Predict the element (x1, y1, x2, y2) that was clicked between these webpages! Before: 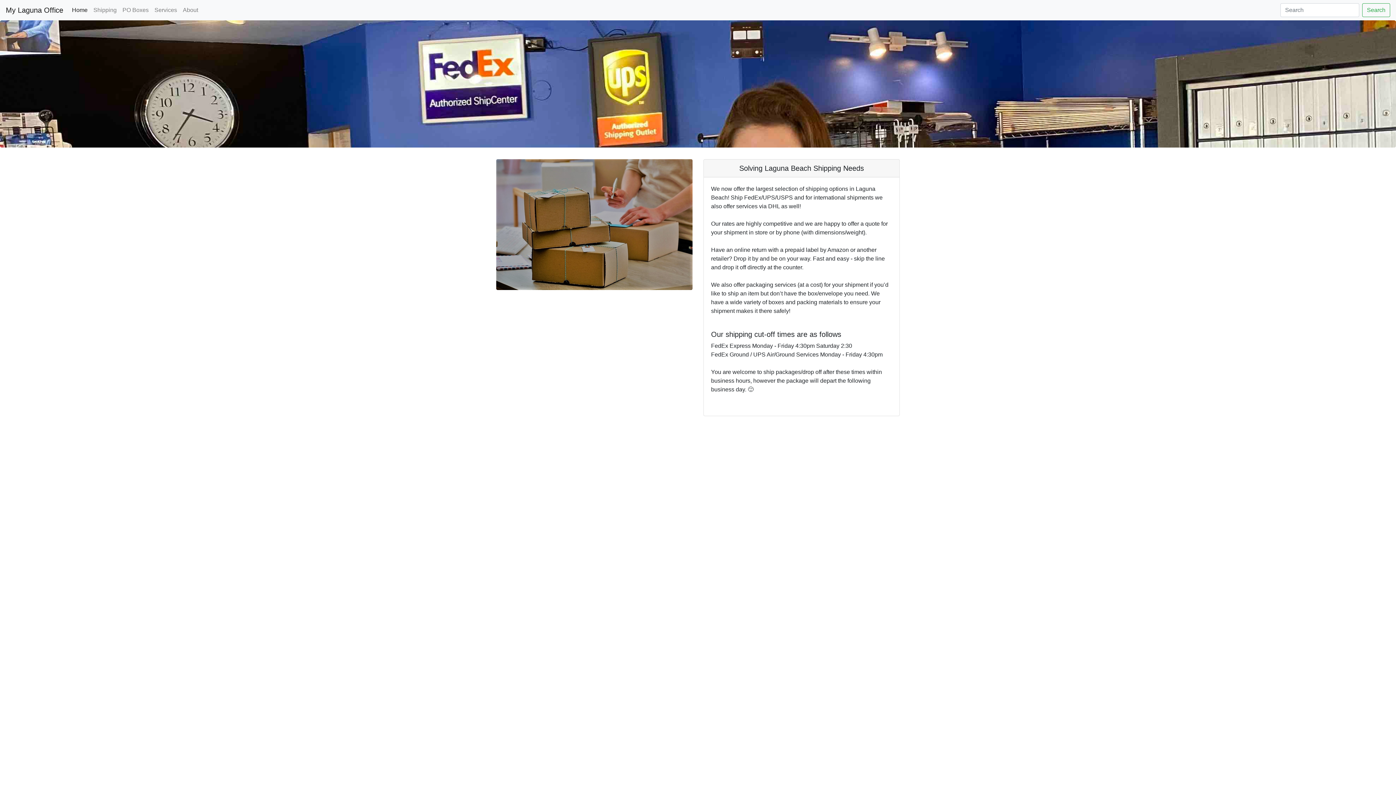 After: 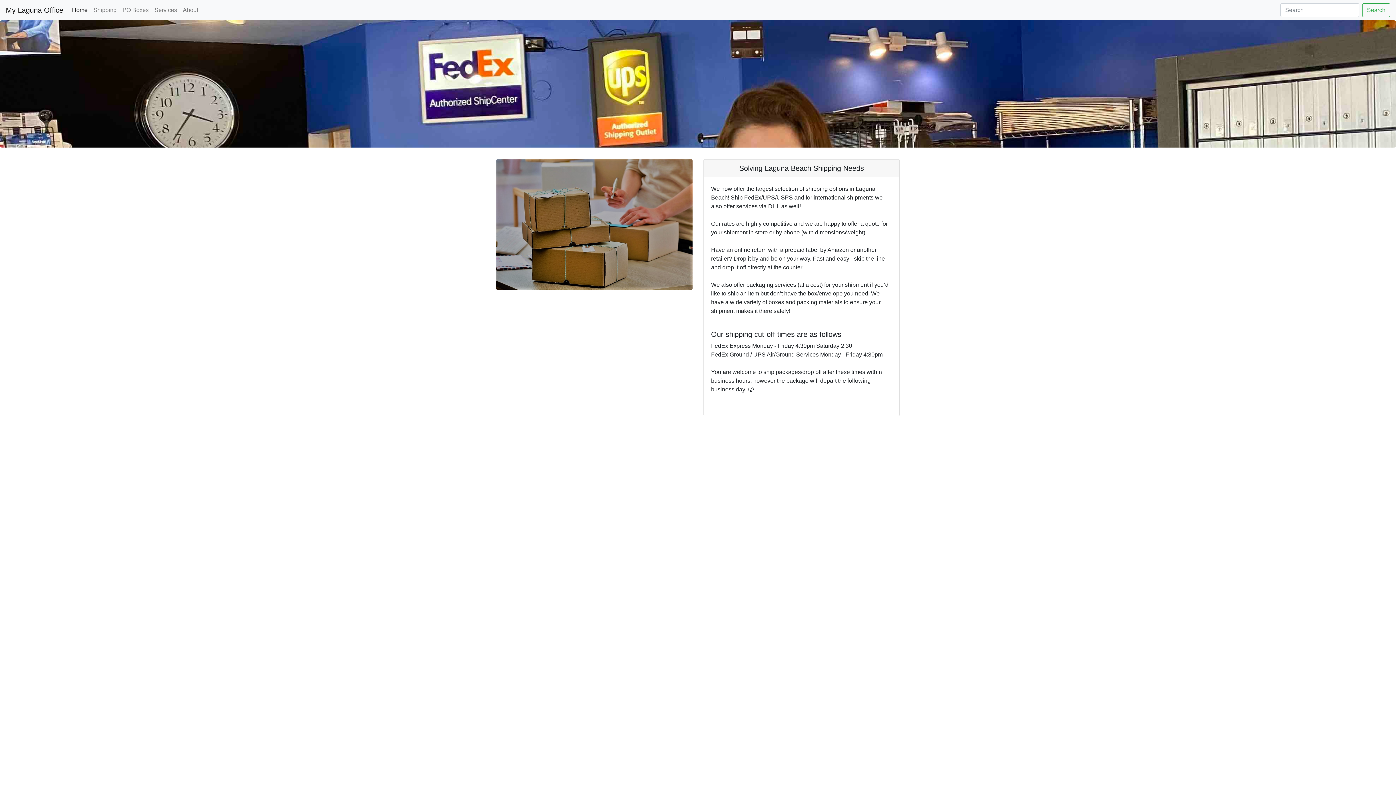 Action: bbox: (90, 2, 119, 17) label: Shipping